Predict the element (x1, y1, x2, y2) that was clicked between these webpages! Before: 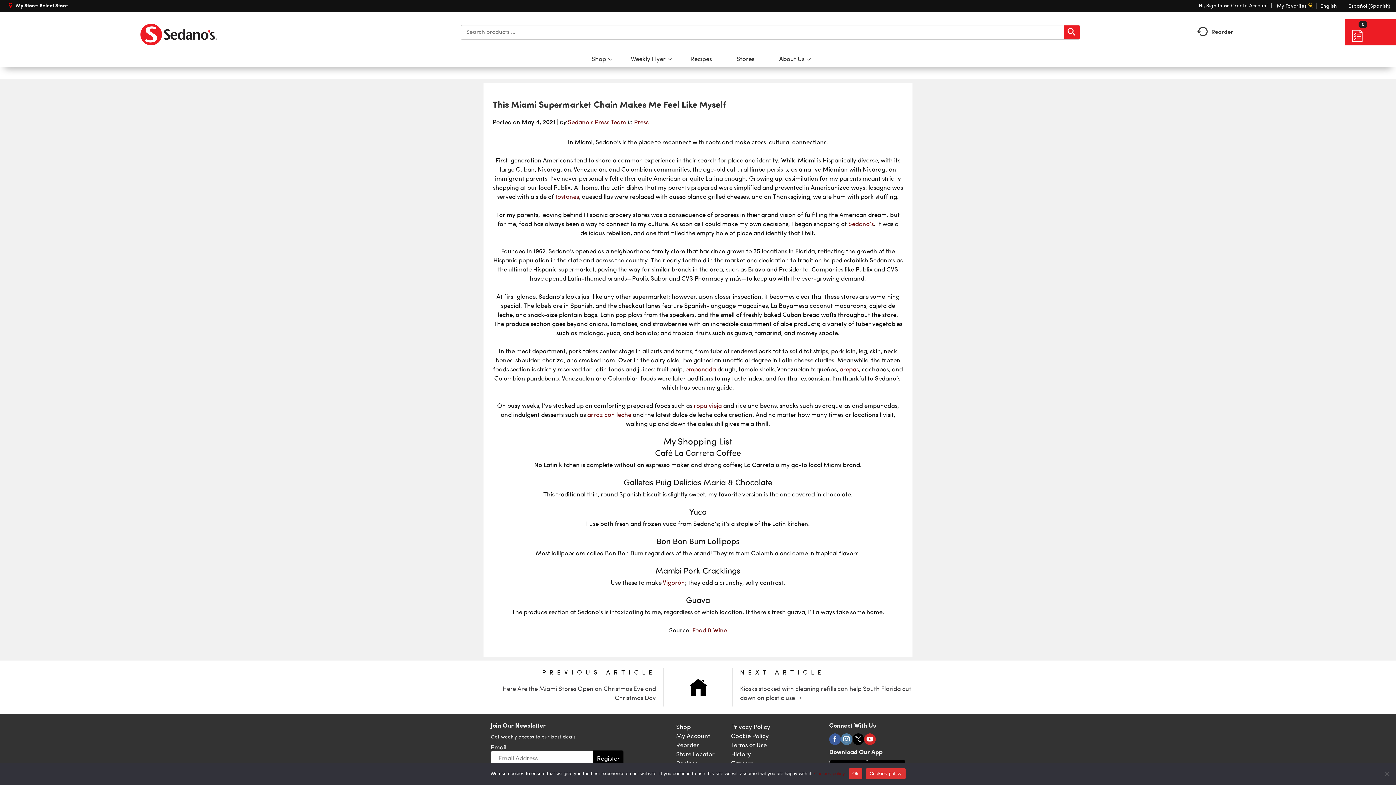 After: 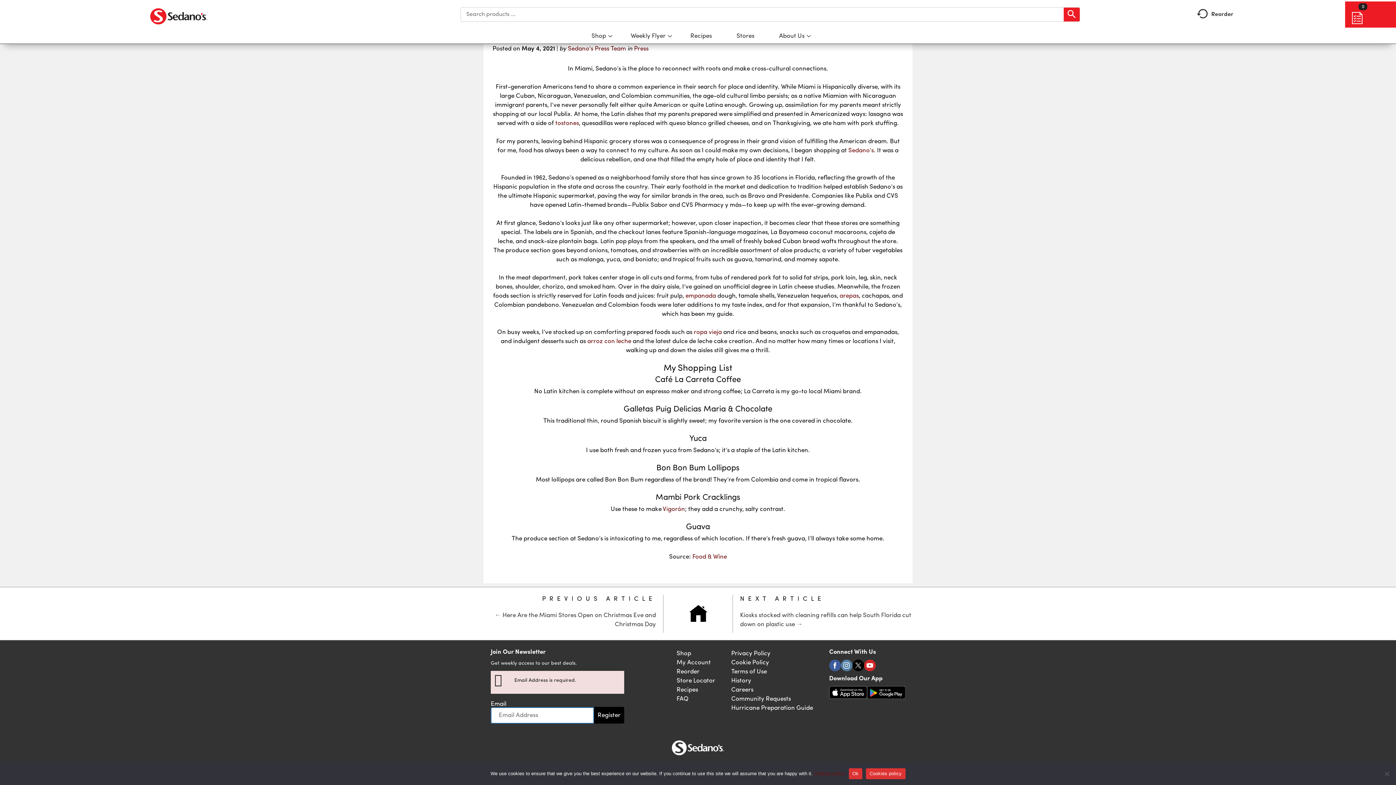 Action: label: Register to our mailing list bbox: (593, 750, 623, 767)